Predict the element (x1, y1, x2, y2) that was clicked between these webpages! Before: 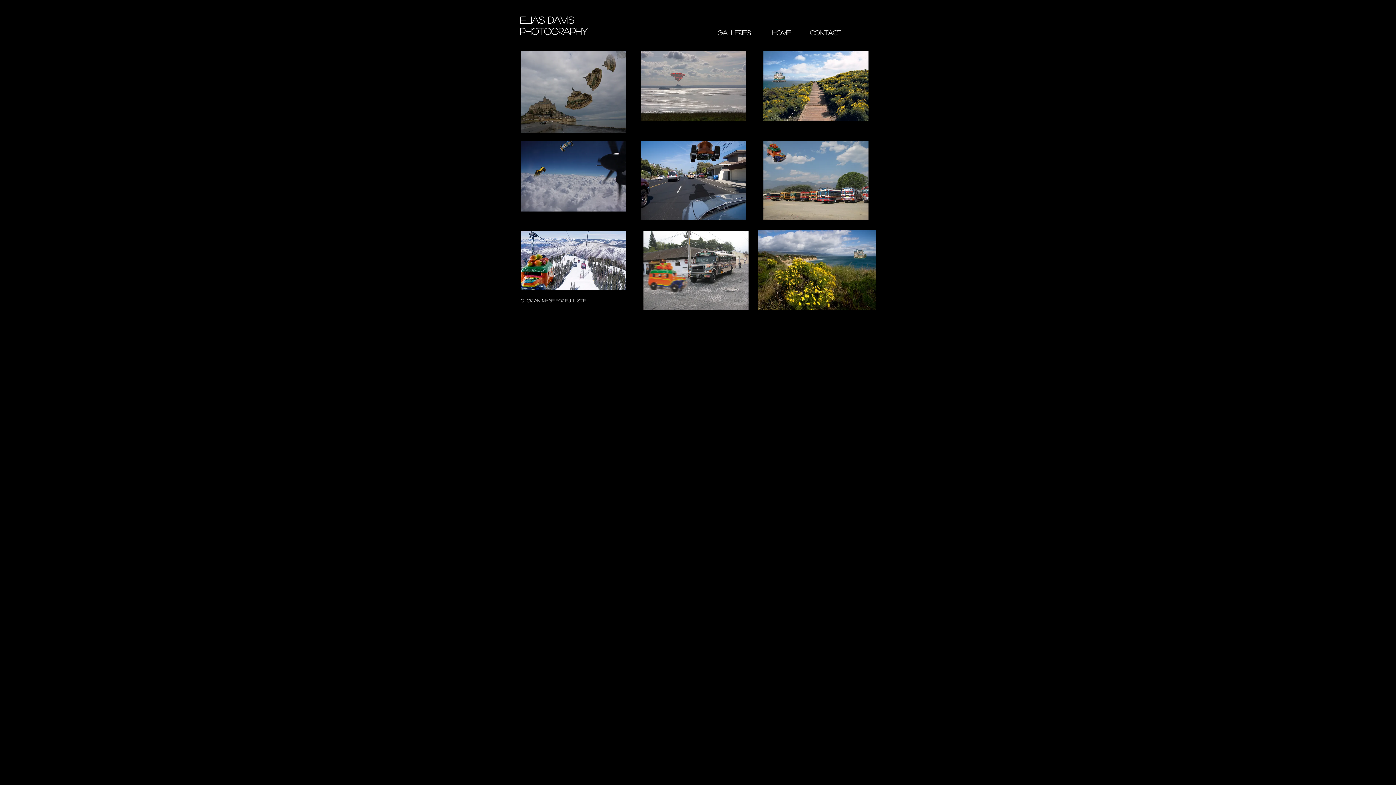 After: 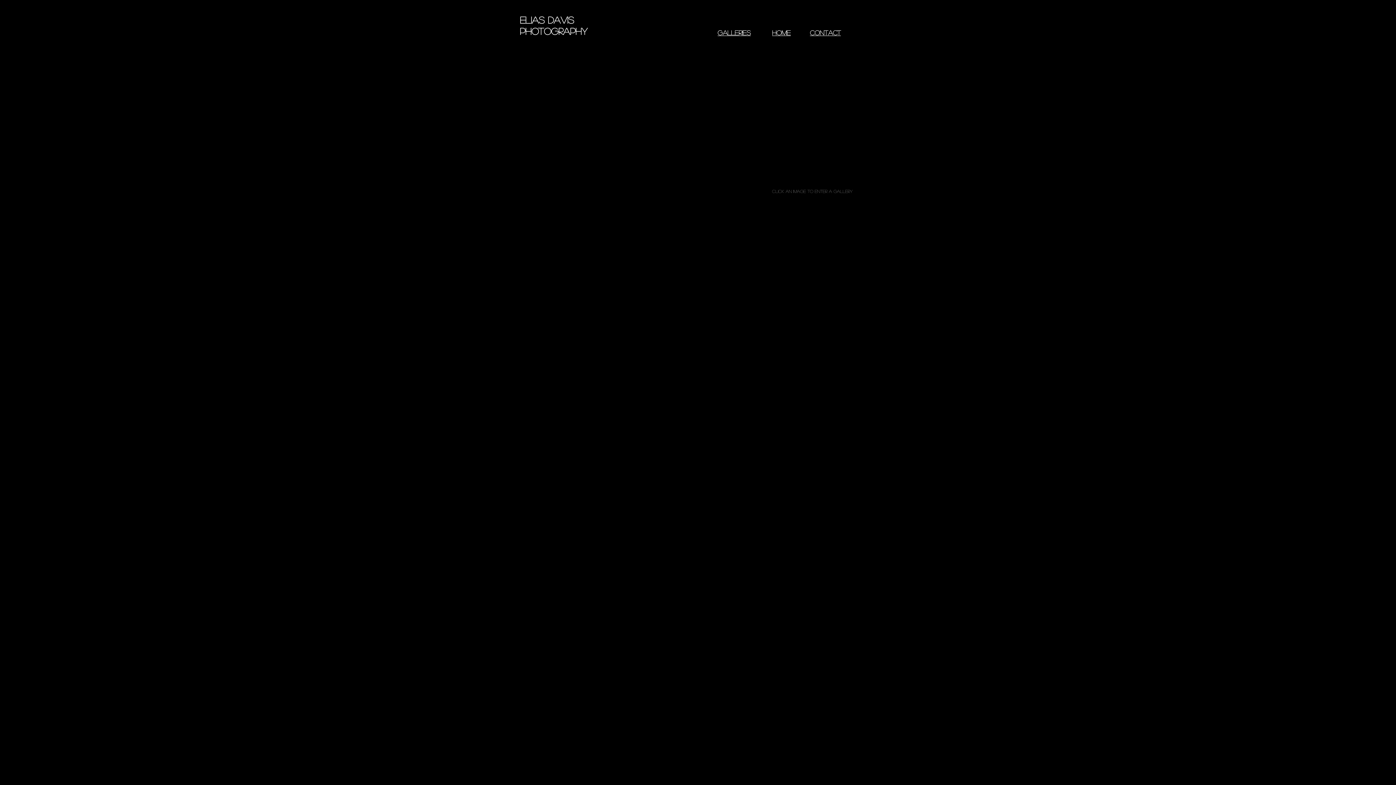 Action: label: Galleries bbox: (717, 29, 750, 36)